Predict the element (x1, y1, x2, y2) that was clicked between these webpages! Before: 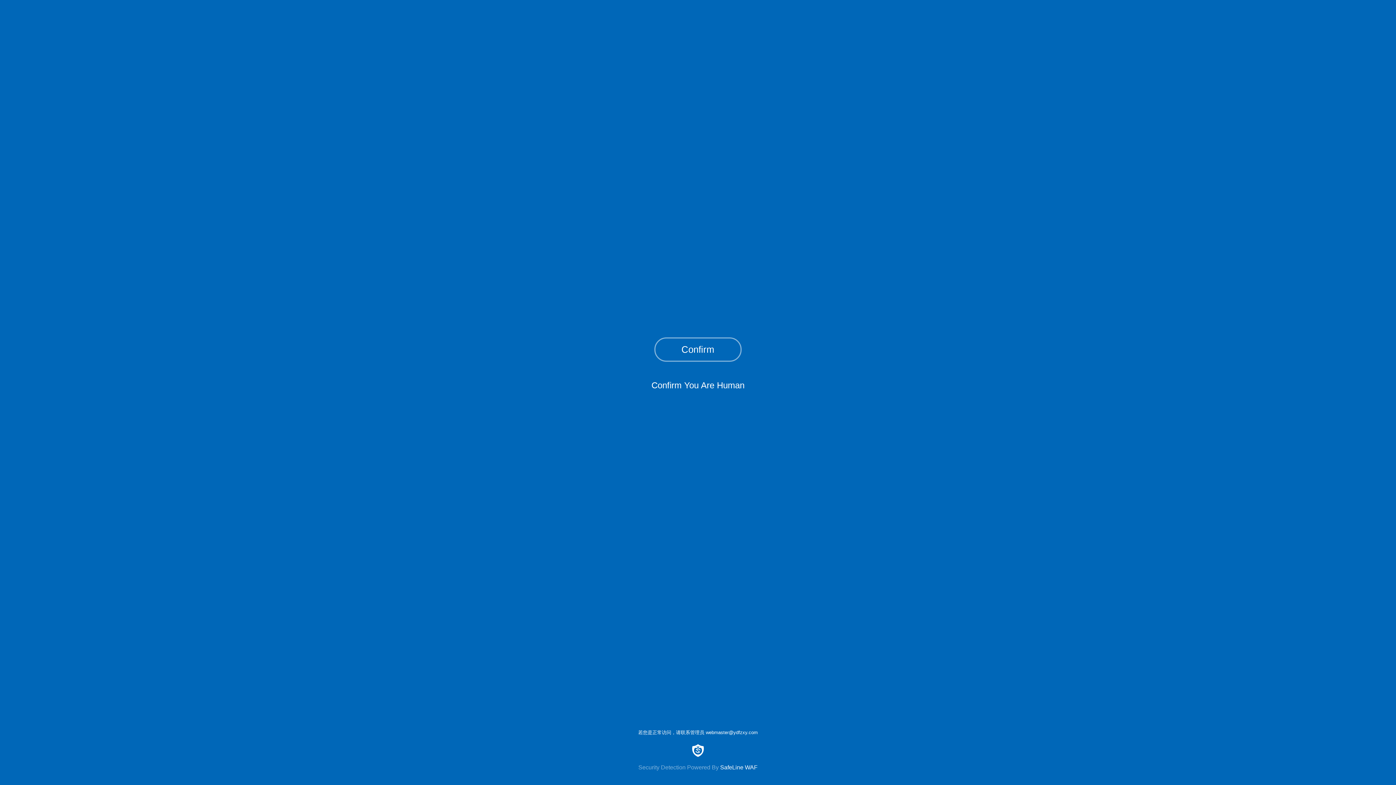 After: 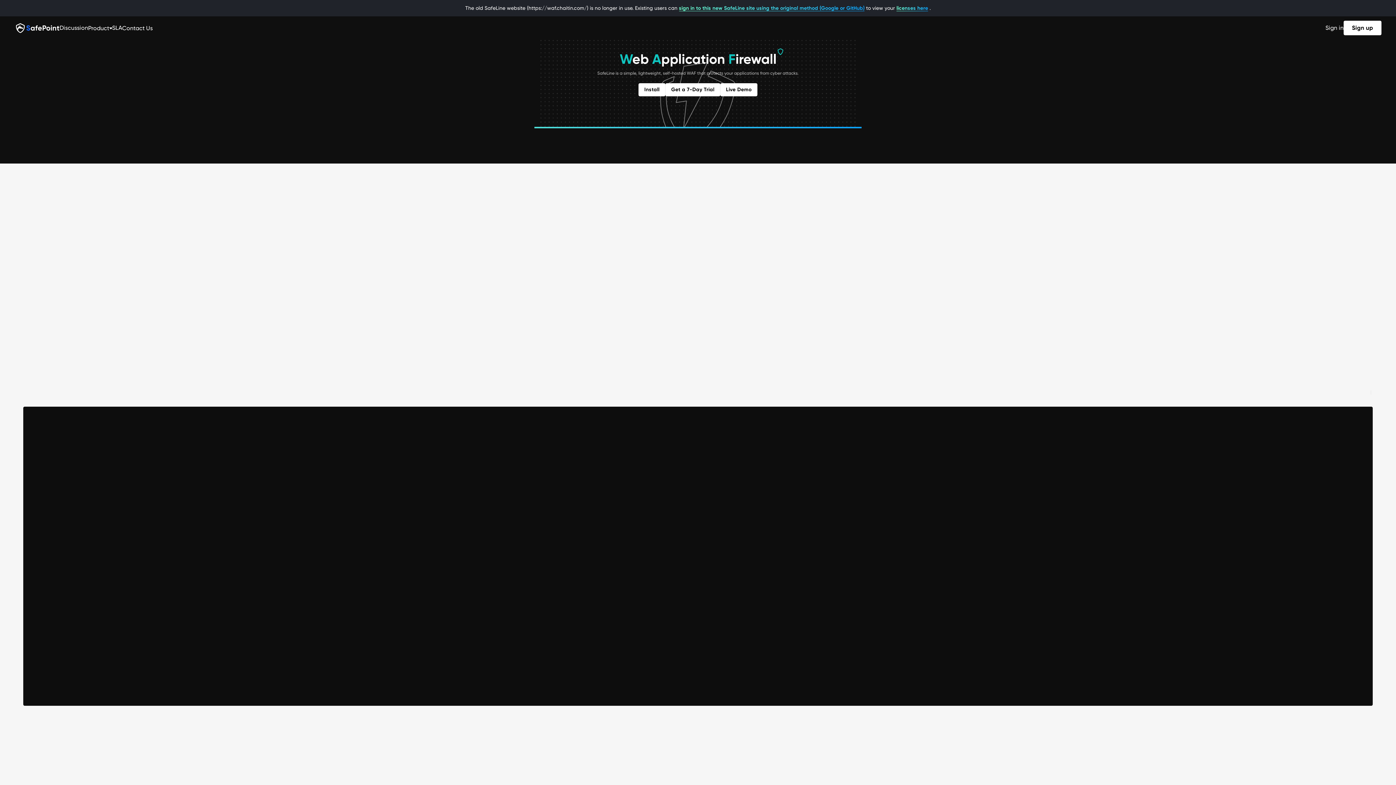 Action: bbox: (0, 744, 1396, 771) label: Security Detection Powered By SafeLine WAF